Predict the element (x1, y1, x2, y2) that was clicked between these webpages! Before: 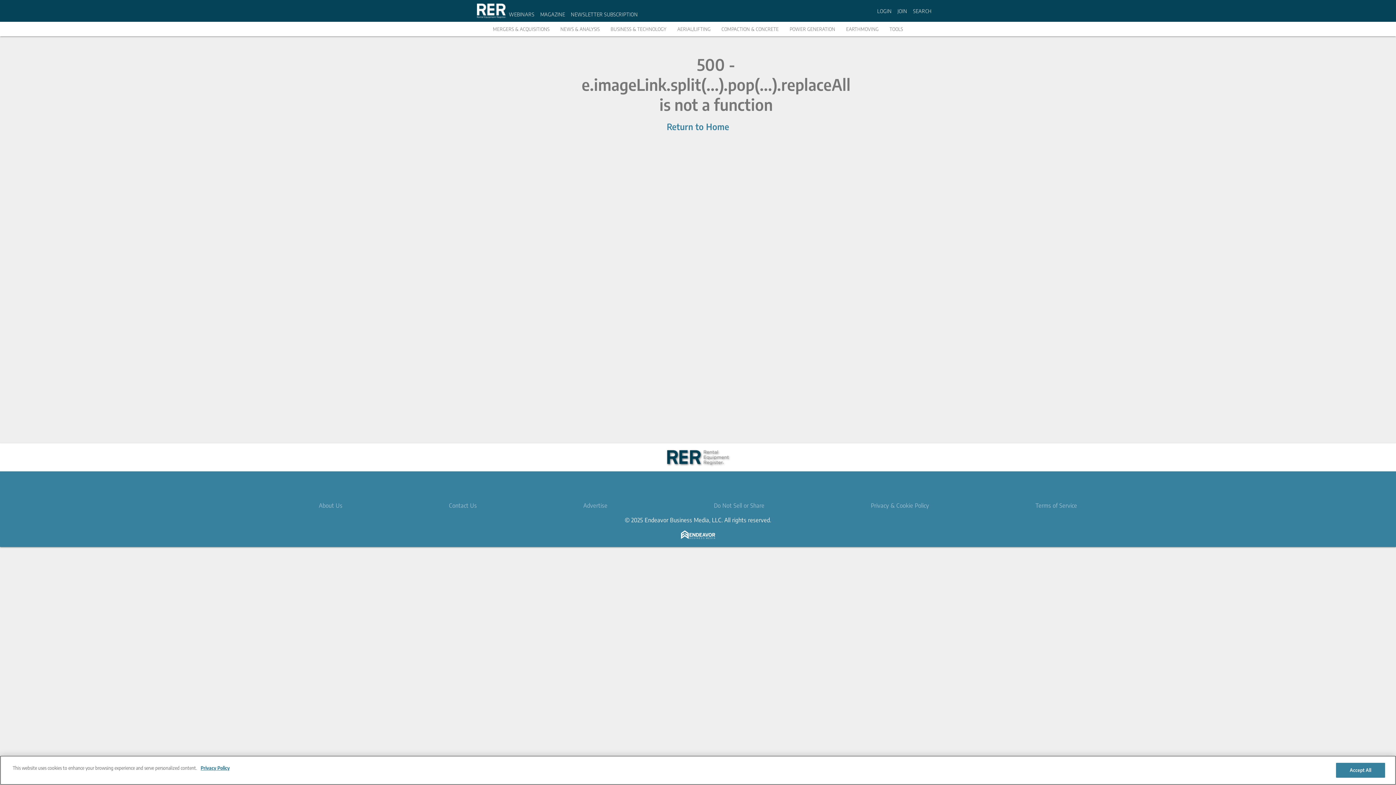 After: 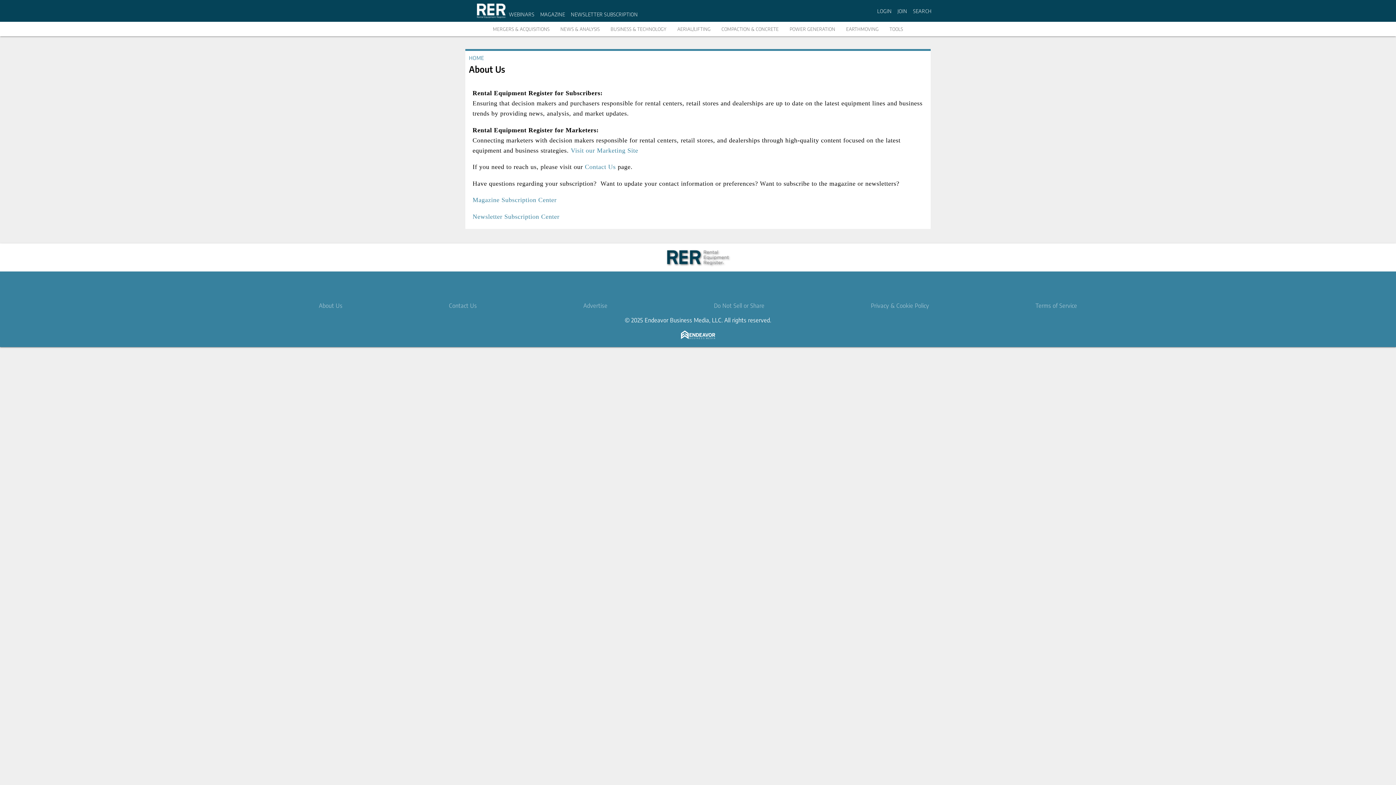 Action: bbox: (318, 502, 342, 509) label: About Us